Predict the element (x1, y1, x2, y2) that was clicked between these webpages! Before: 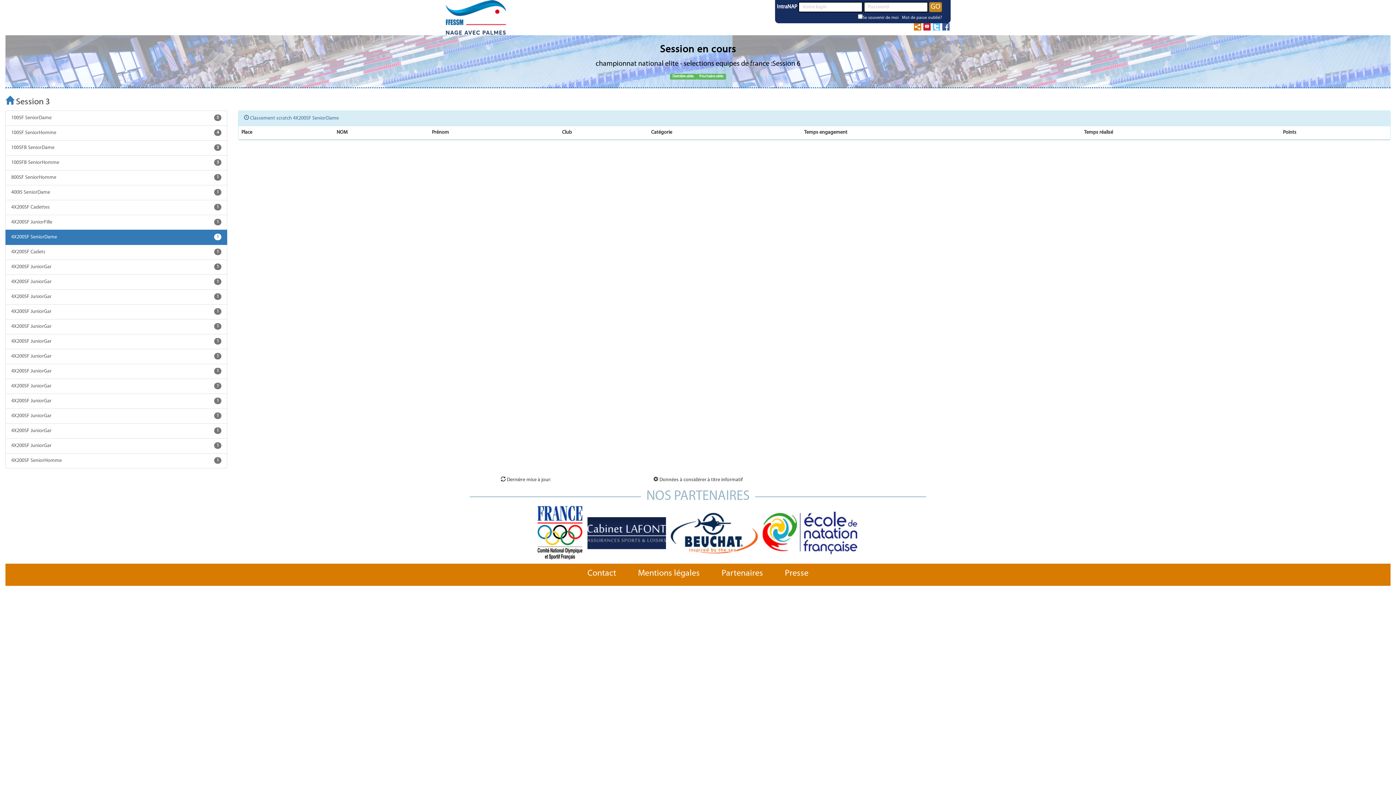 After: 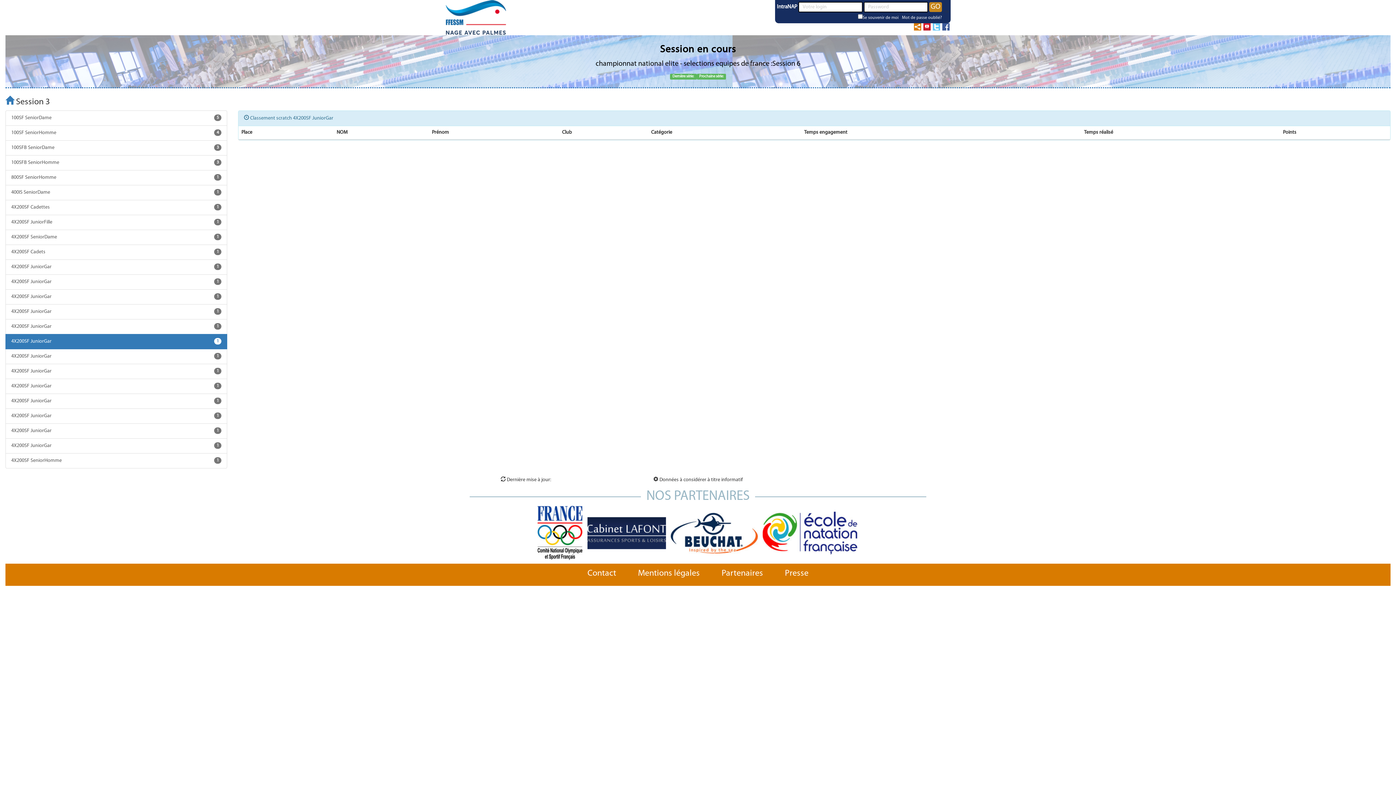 Action: bbox: (5, 334, 227, 349) label: 4X200SF JuniorGar
1